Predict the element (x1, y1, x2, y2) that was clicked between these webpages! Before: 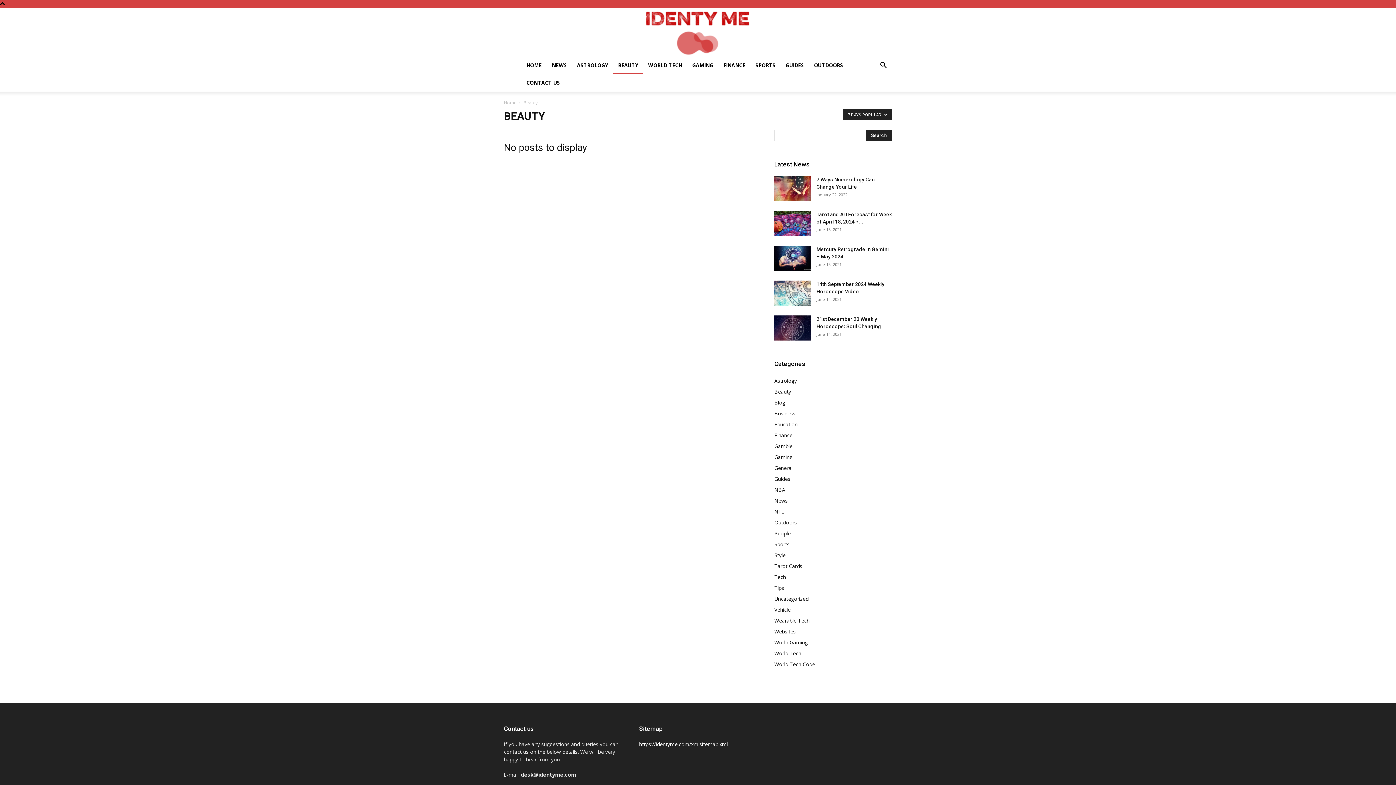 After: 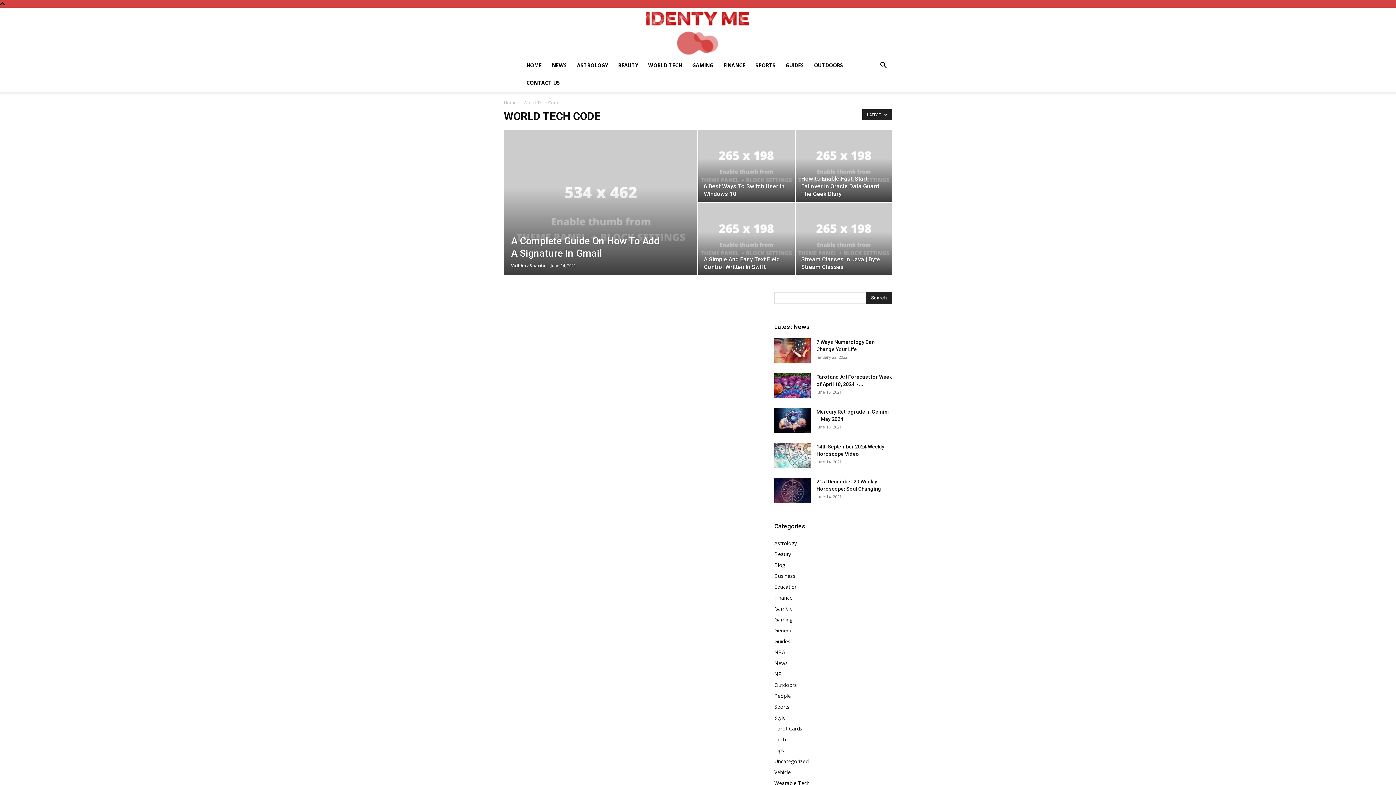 Action: label: World Tech Code bbox: (774, 661, 815, 668)